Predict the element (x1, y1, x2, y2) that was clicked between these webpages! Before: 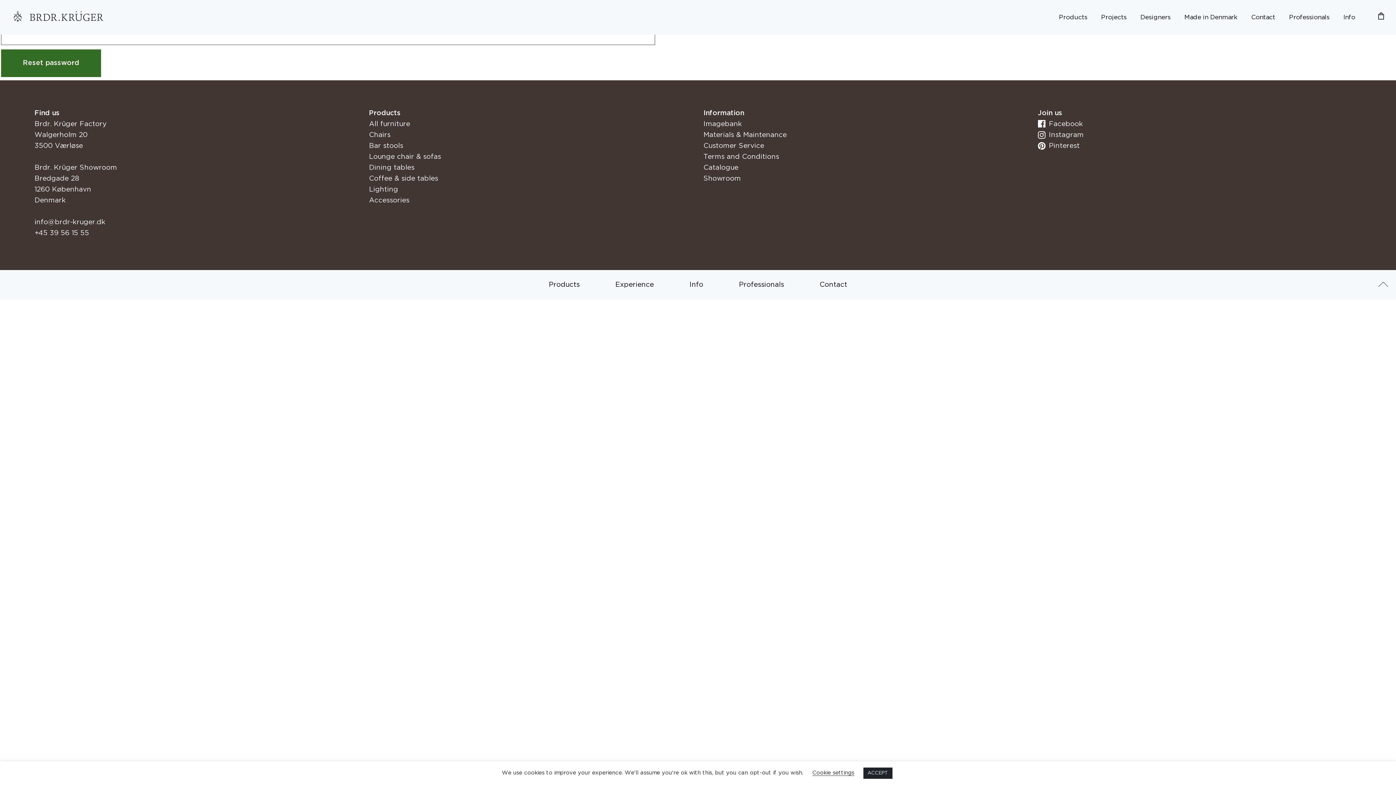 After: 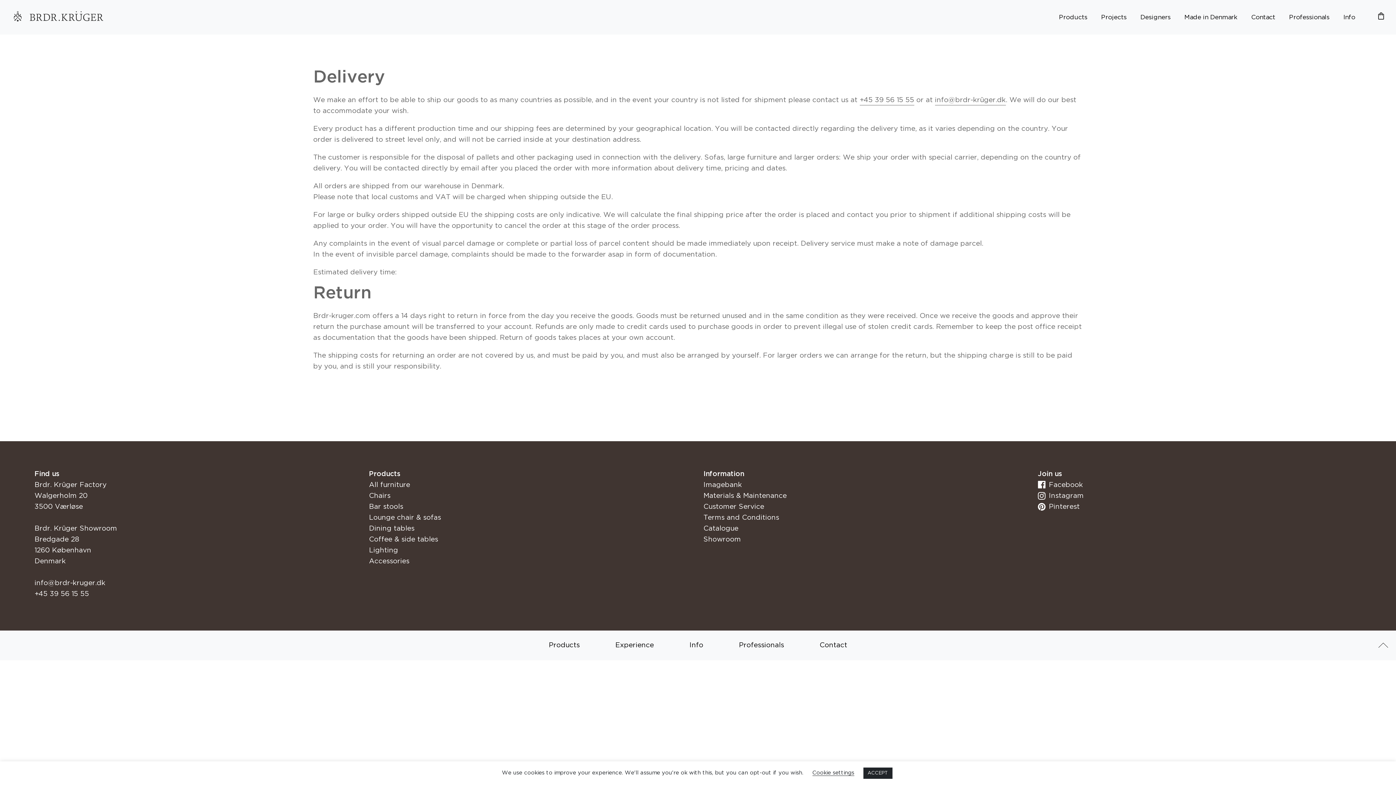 Action: label: Info bbox: (680, 270, 712, 299)